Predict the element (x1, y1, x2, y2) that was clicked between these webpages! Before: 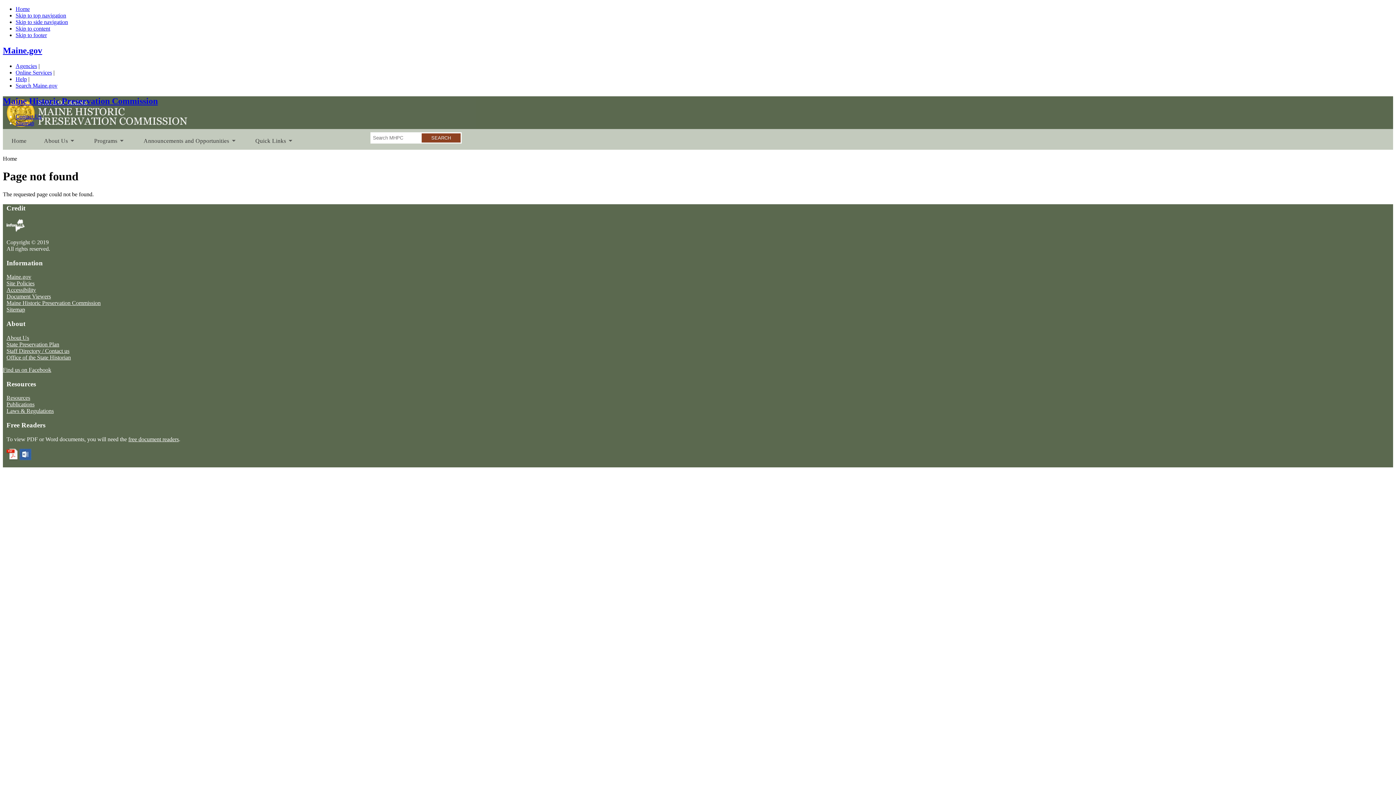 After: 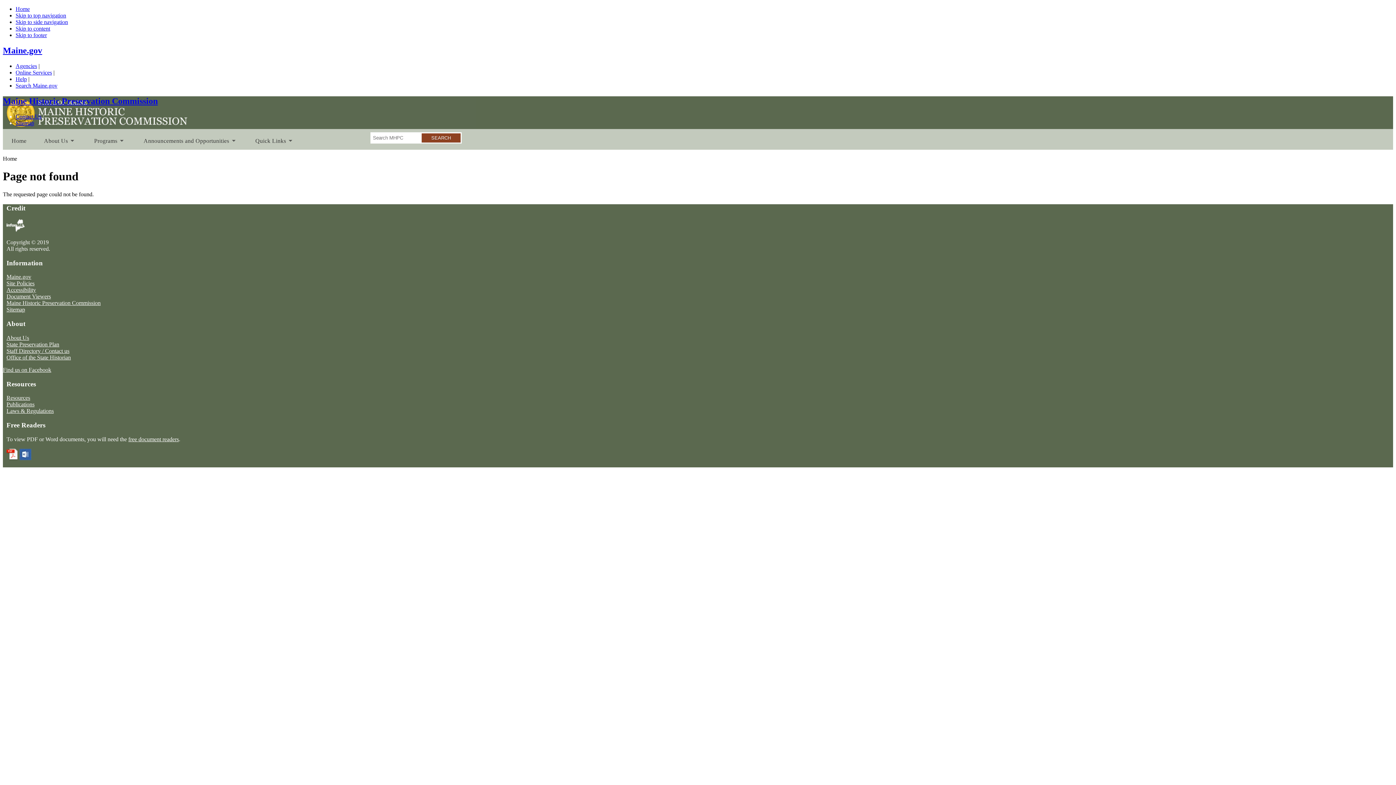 Action: label: Skip to content bbox: (15, 25, 50, 31)